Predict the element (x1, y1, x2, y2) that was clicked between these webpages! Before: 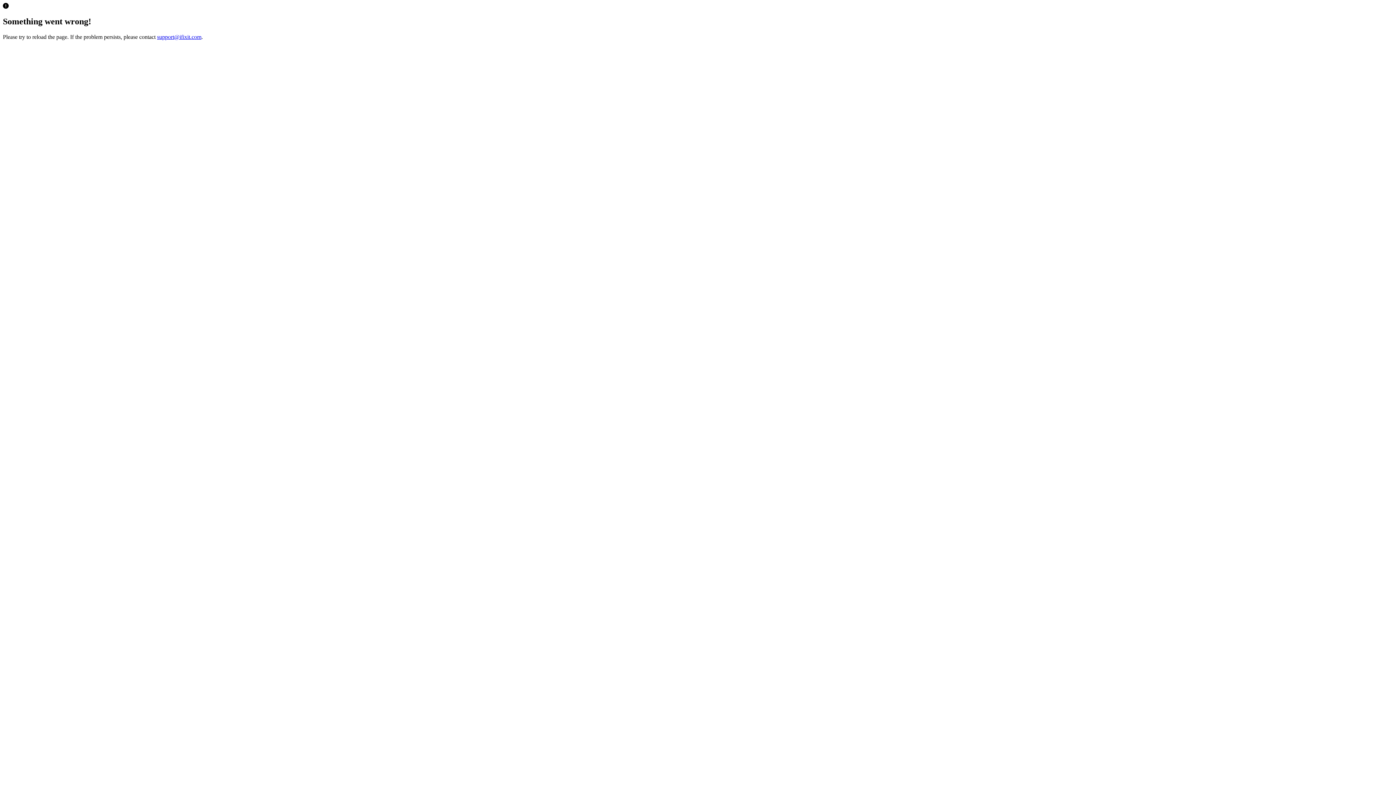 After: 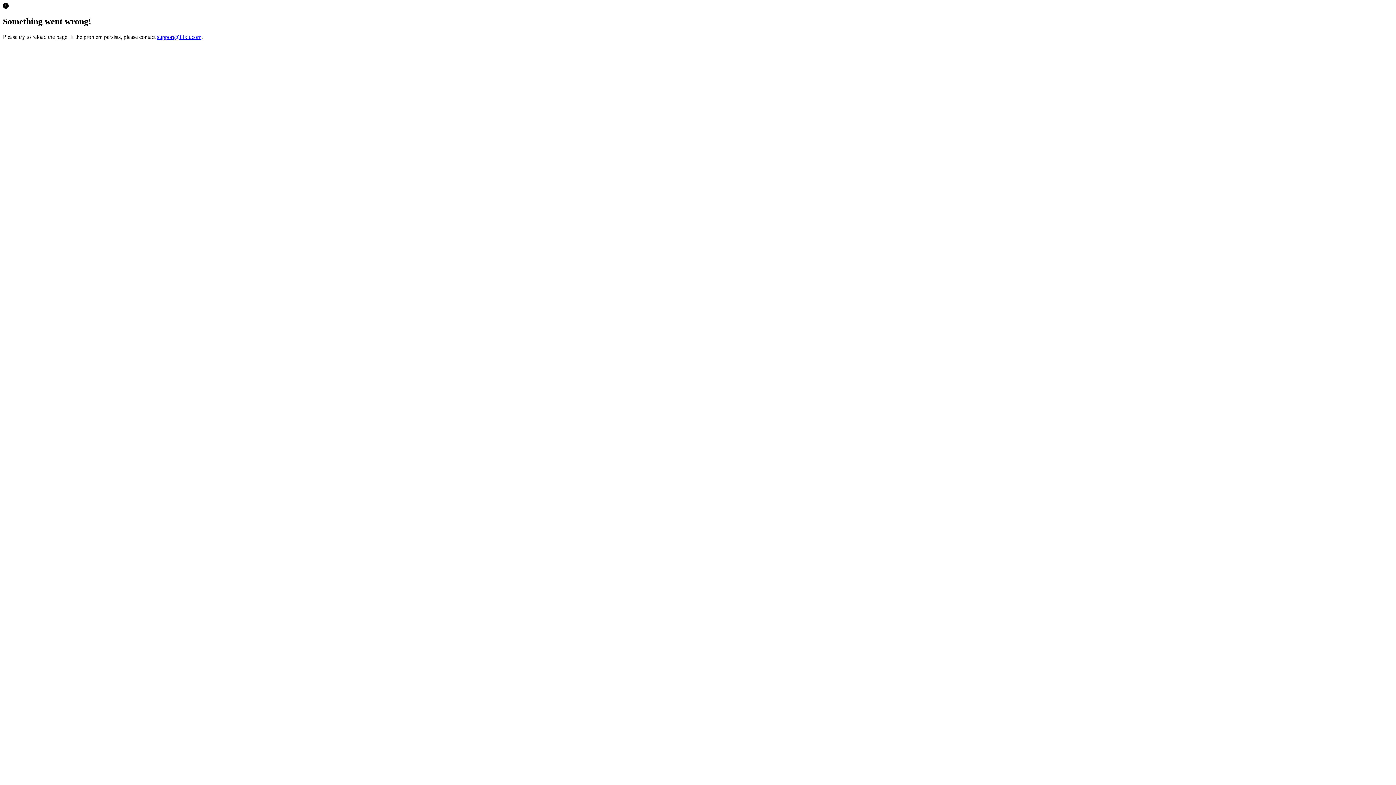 Action: label: support@ifixit.com bbox: (157, 33, 201, 39)